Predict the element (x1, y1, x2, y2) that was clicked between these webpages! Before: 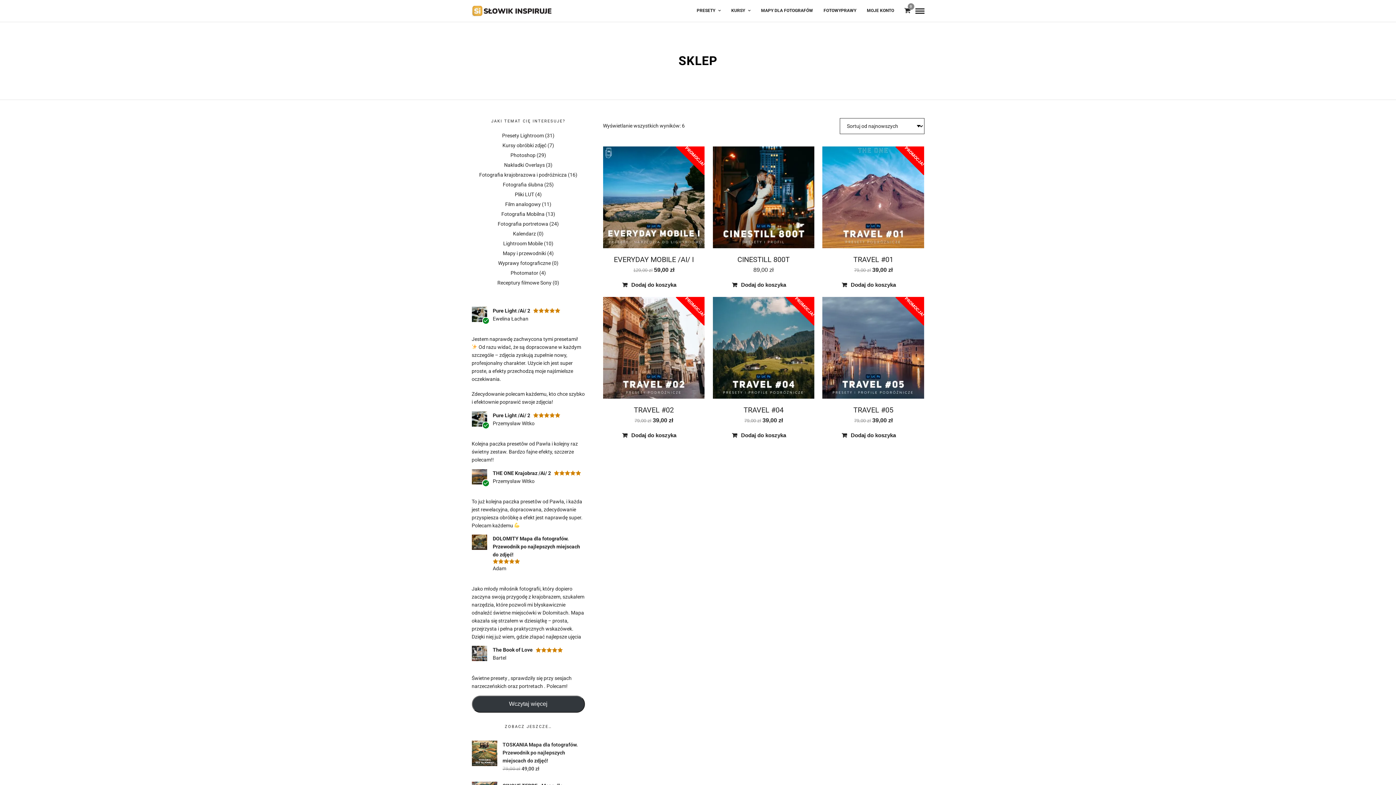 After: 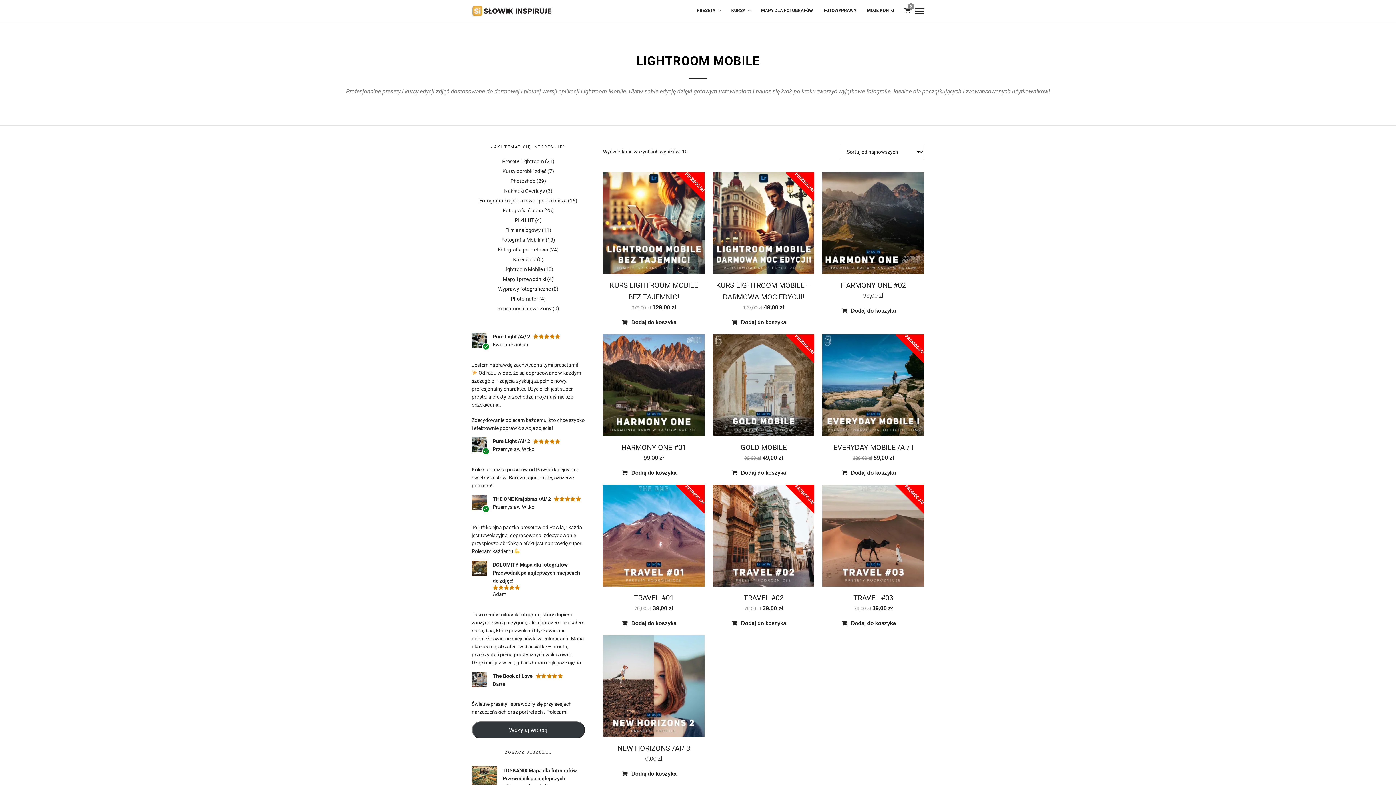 Action: bbox: (503, 240, 542, 246) label: Lightroom Mobile